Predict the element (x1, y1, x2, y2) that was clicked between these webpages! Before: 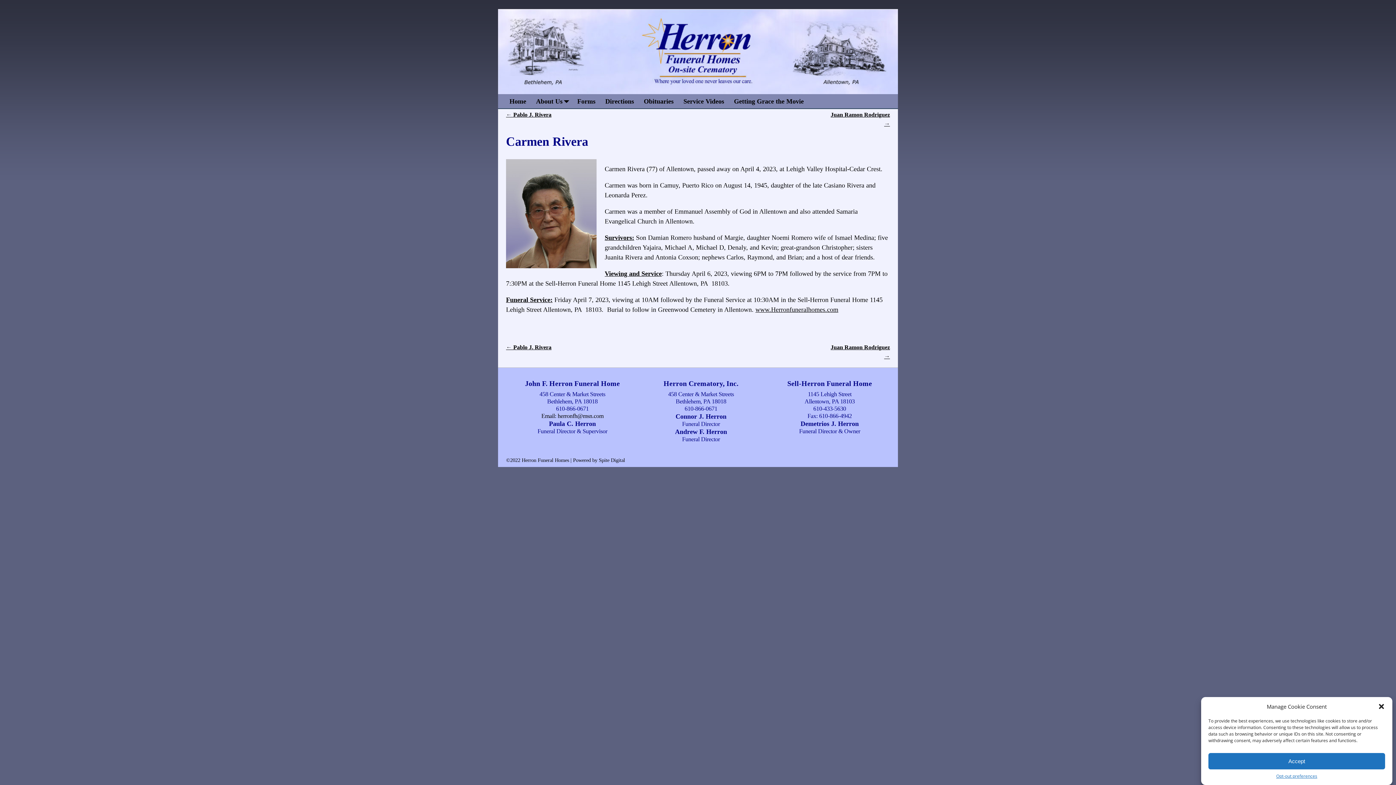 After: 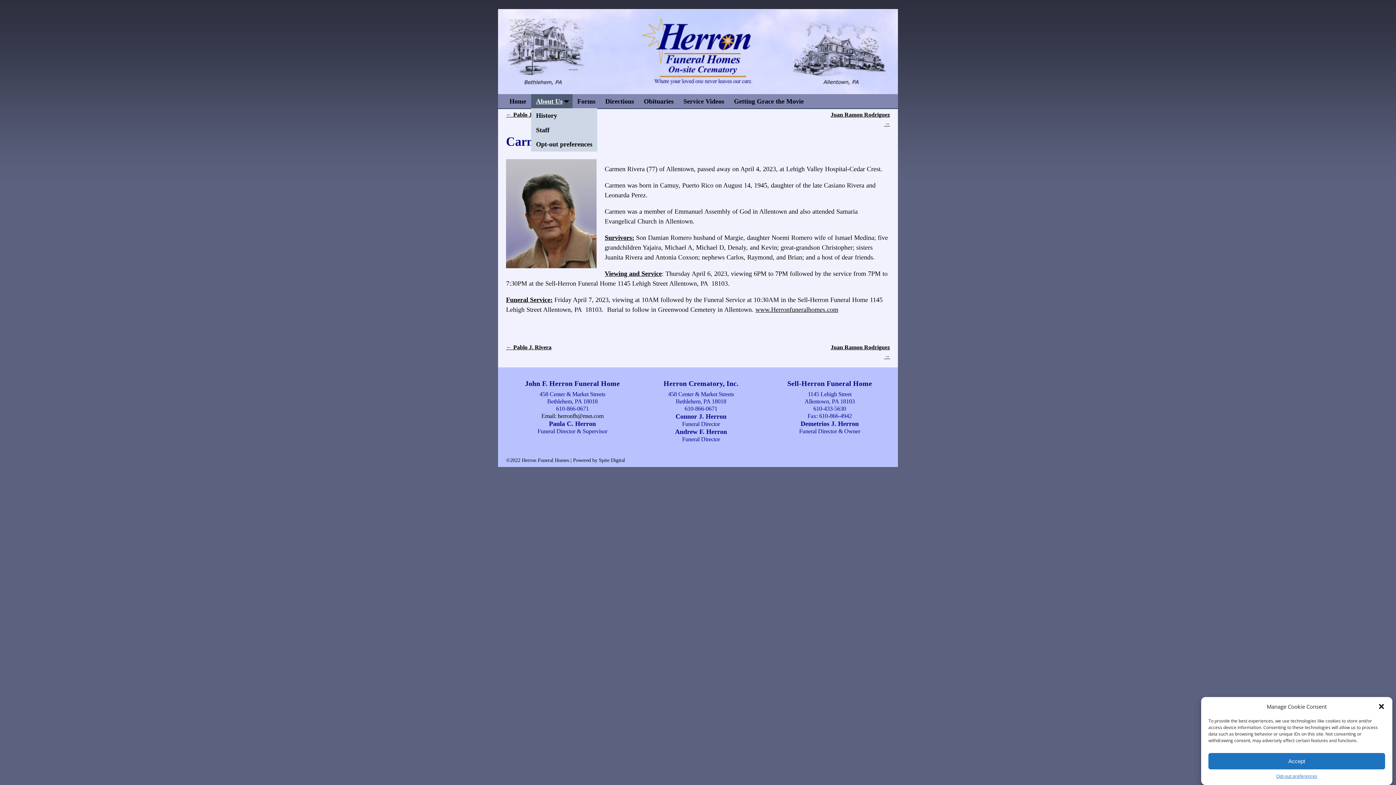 Action: bbox: (531, 94, 572, 108) label: About Us